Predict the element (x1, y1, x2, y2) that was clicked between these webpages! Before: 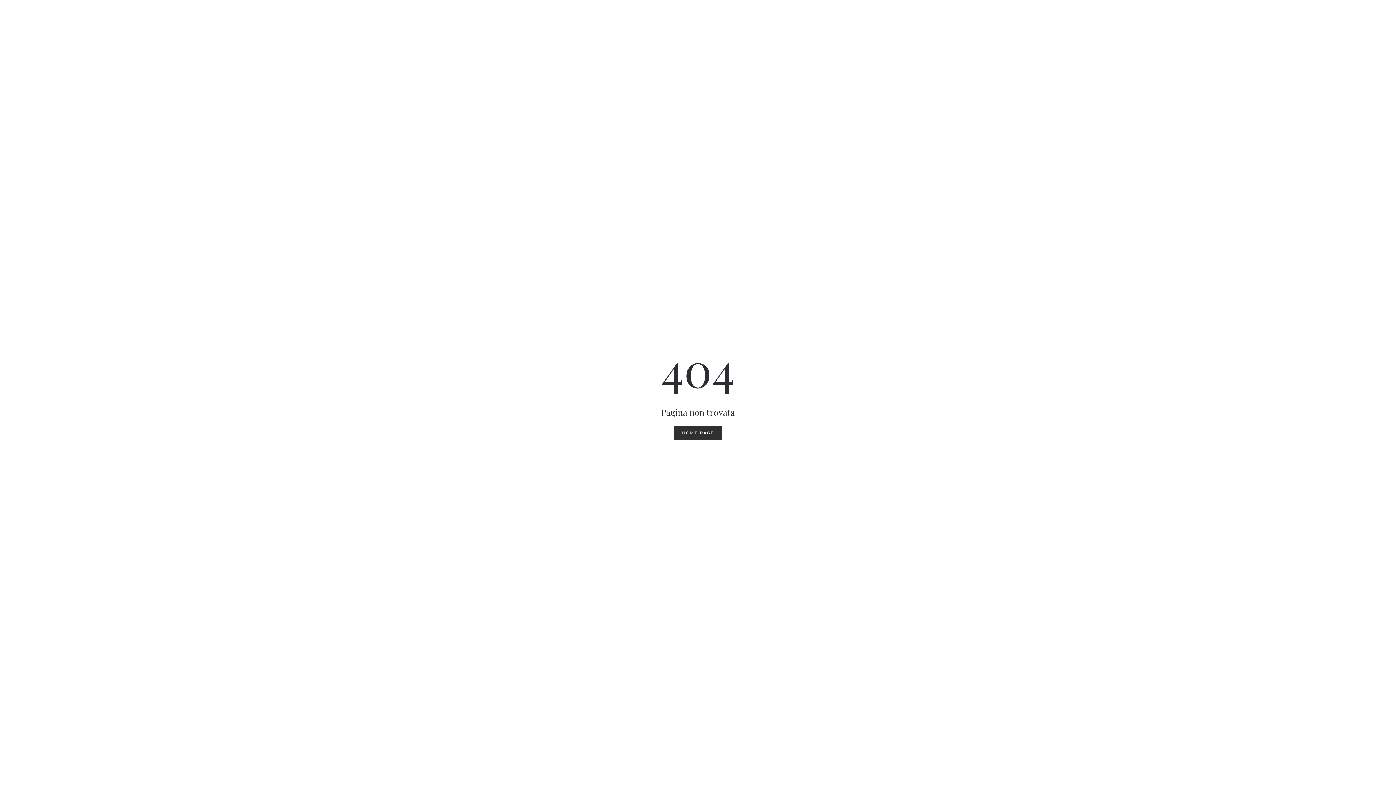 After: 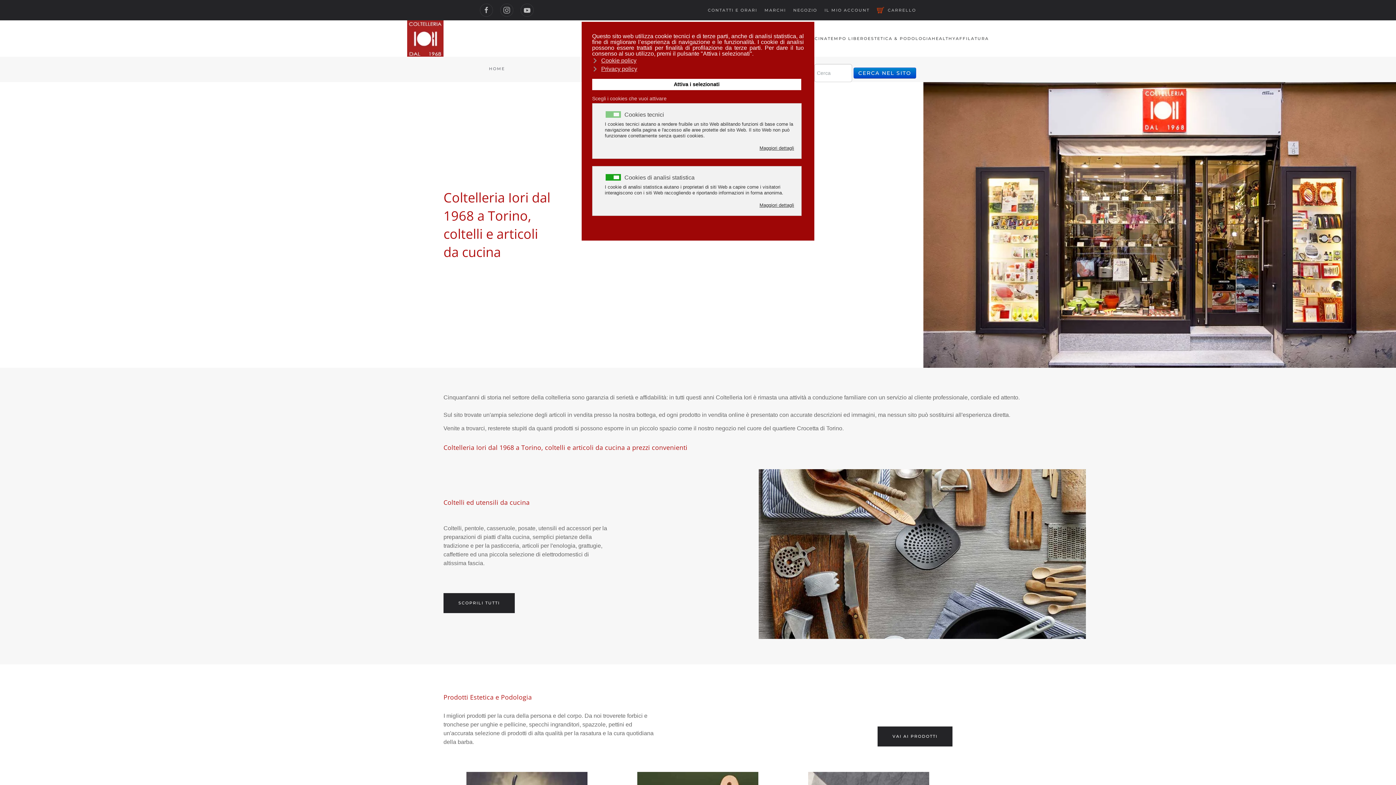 Action: bbox: (674, 425, 721, 440) label: HOME PAGE